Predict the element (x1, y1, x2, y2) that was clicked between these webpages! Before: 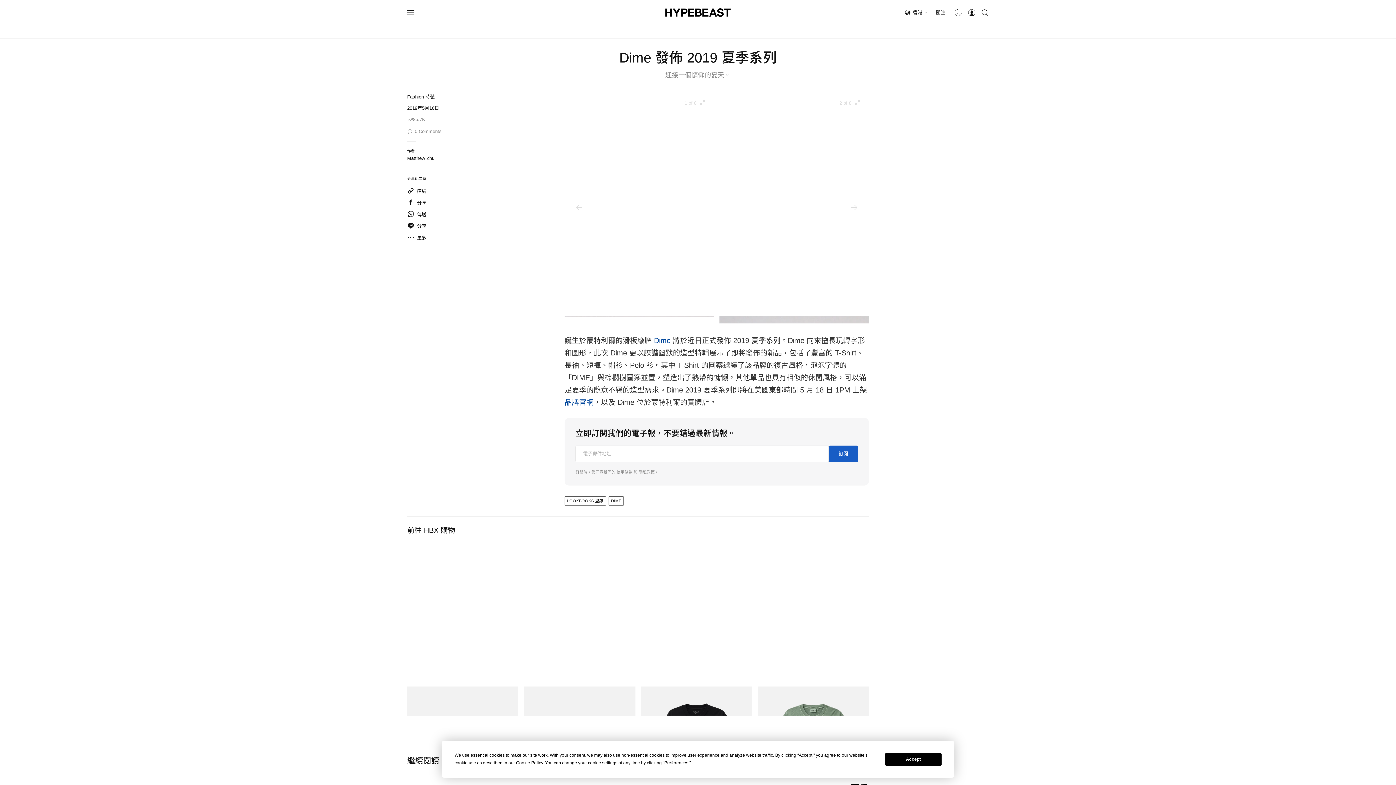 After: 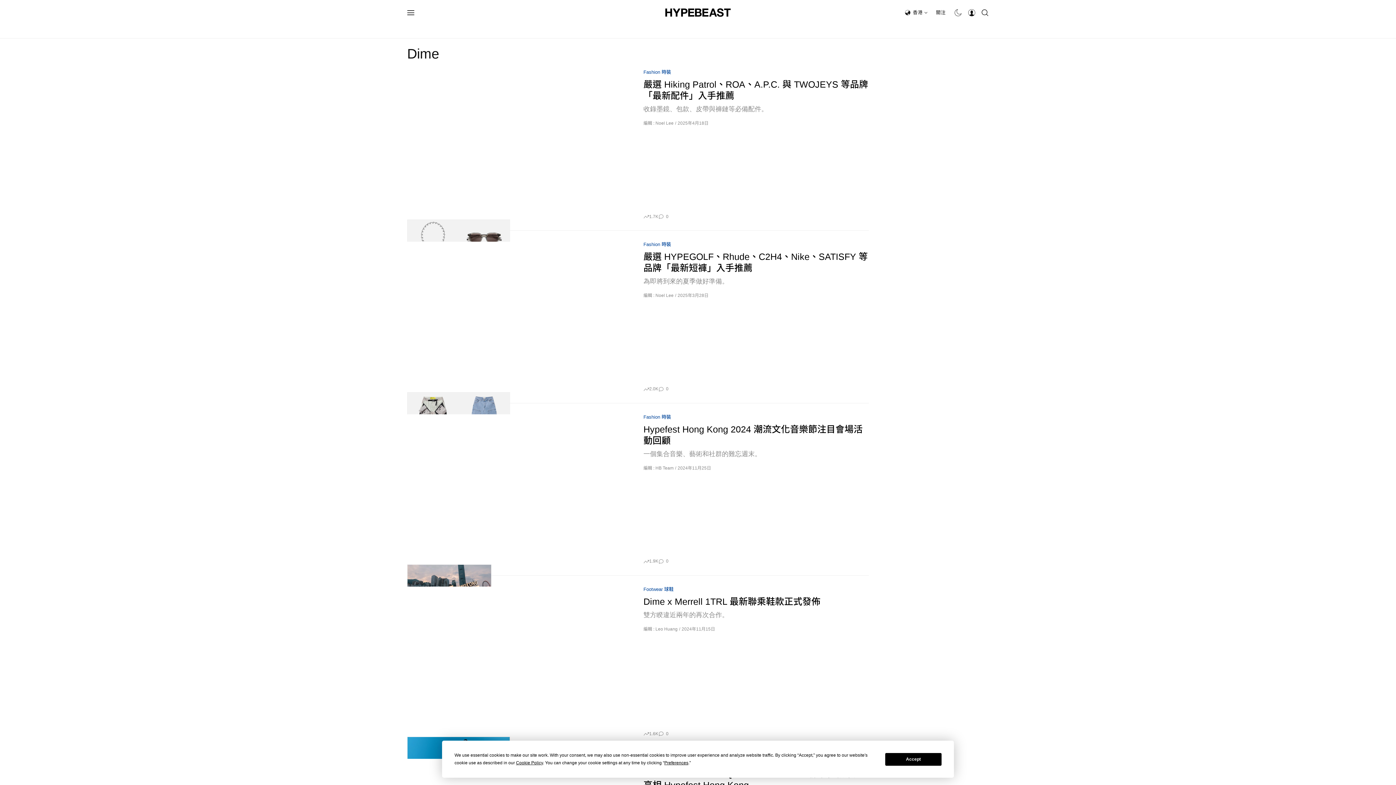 Action: label: Dime bbox: (654, 336, 670, 344)